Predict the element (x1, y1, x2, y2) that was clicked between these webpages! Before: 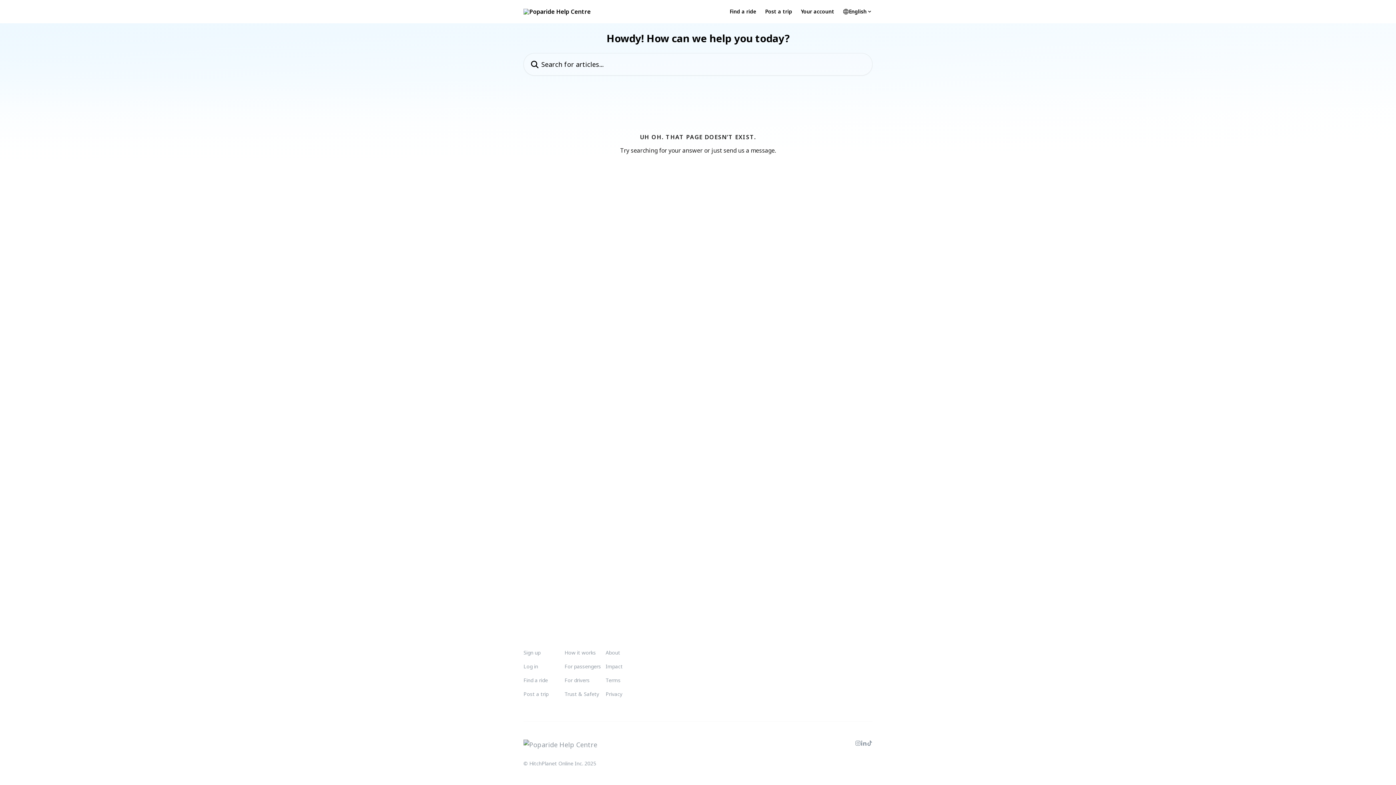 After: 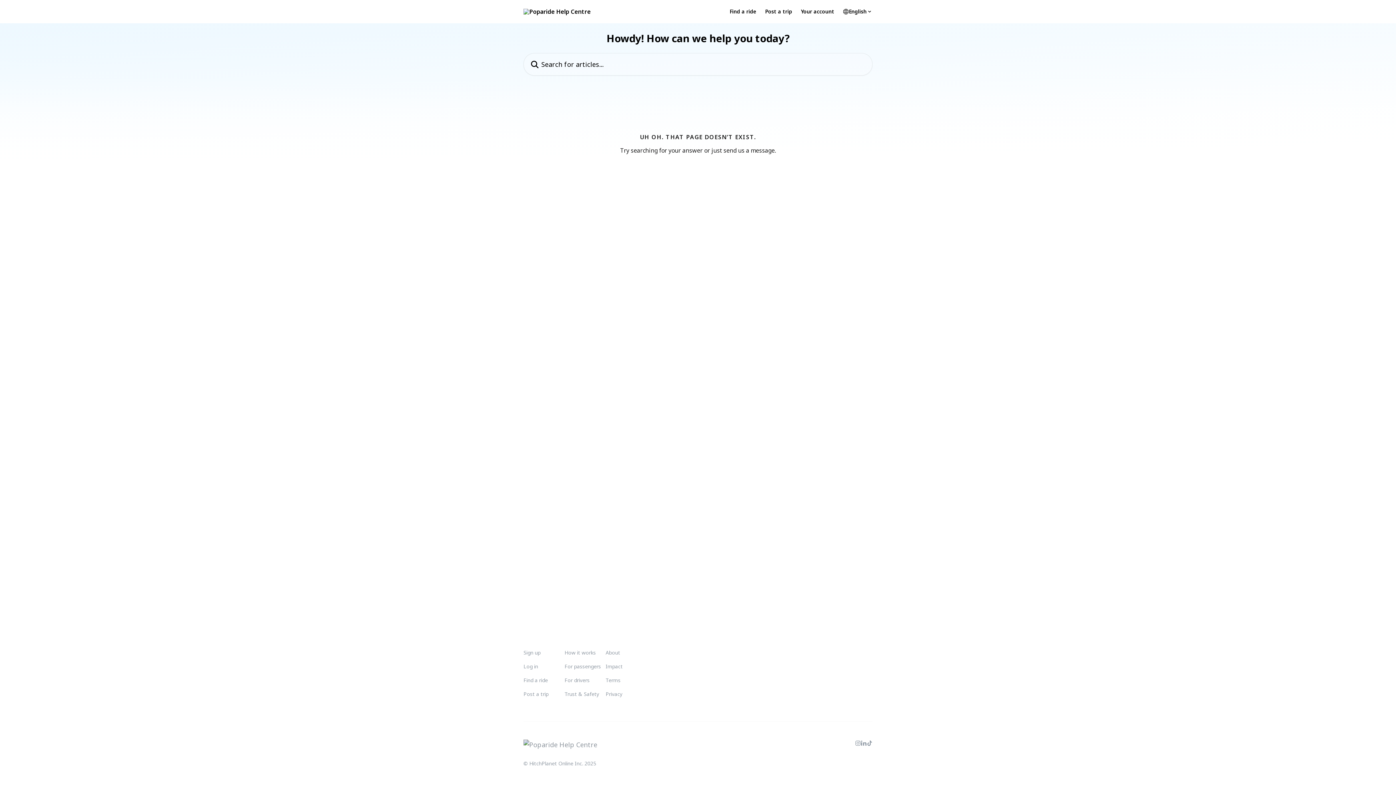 Action: label: Impact bbox: (605, 663, 622, 670)